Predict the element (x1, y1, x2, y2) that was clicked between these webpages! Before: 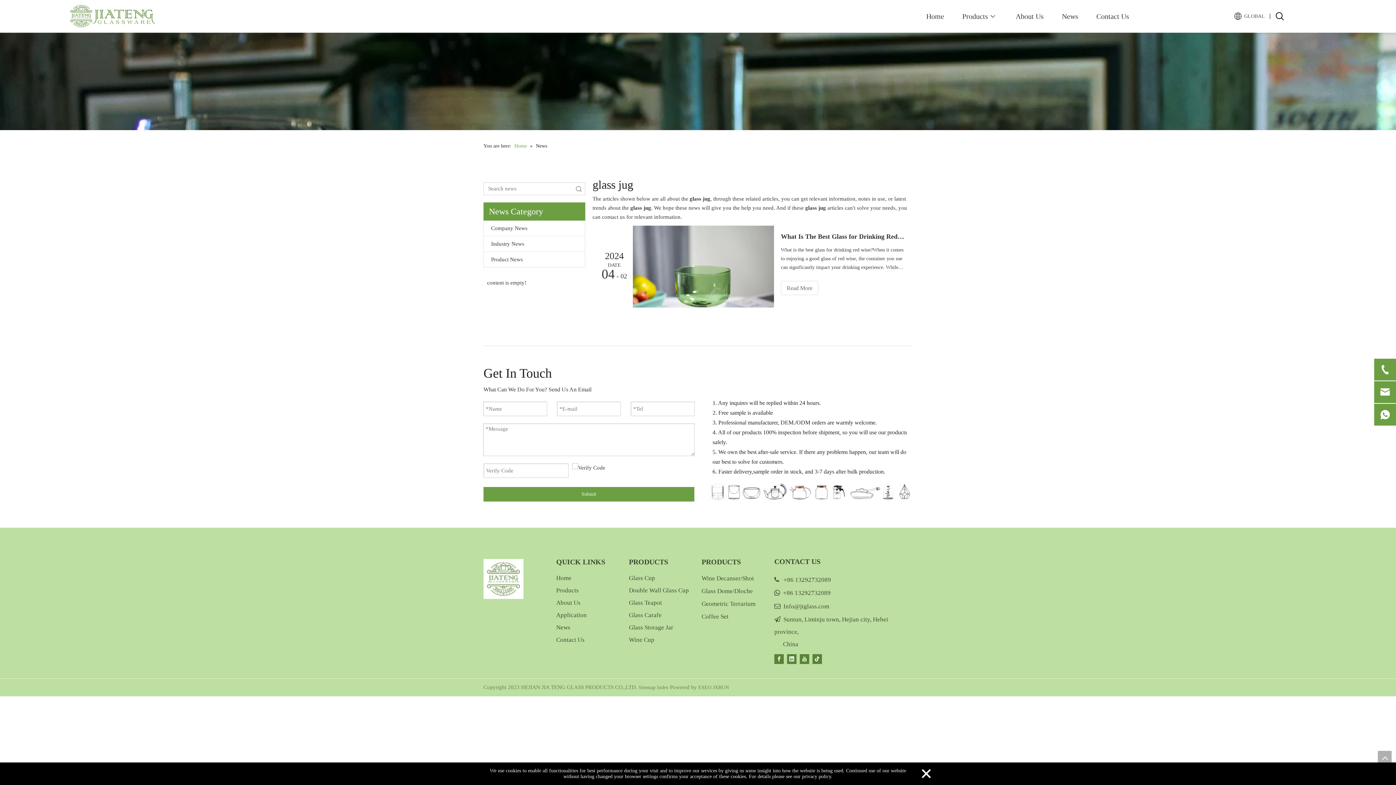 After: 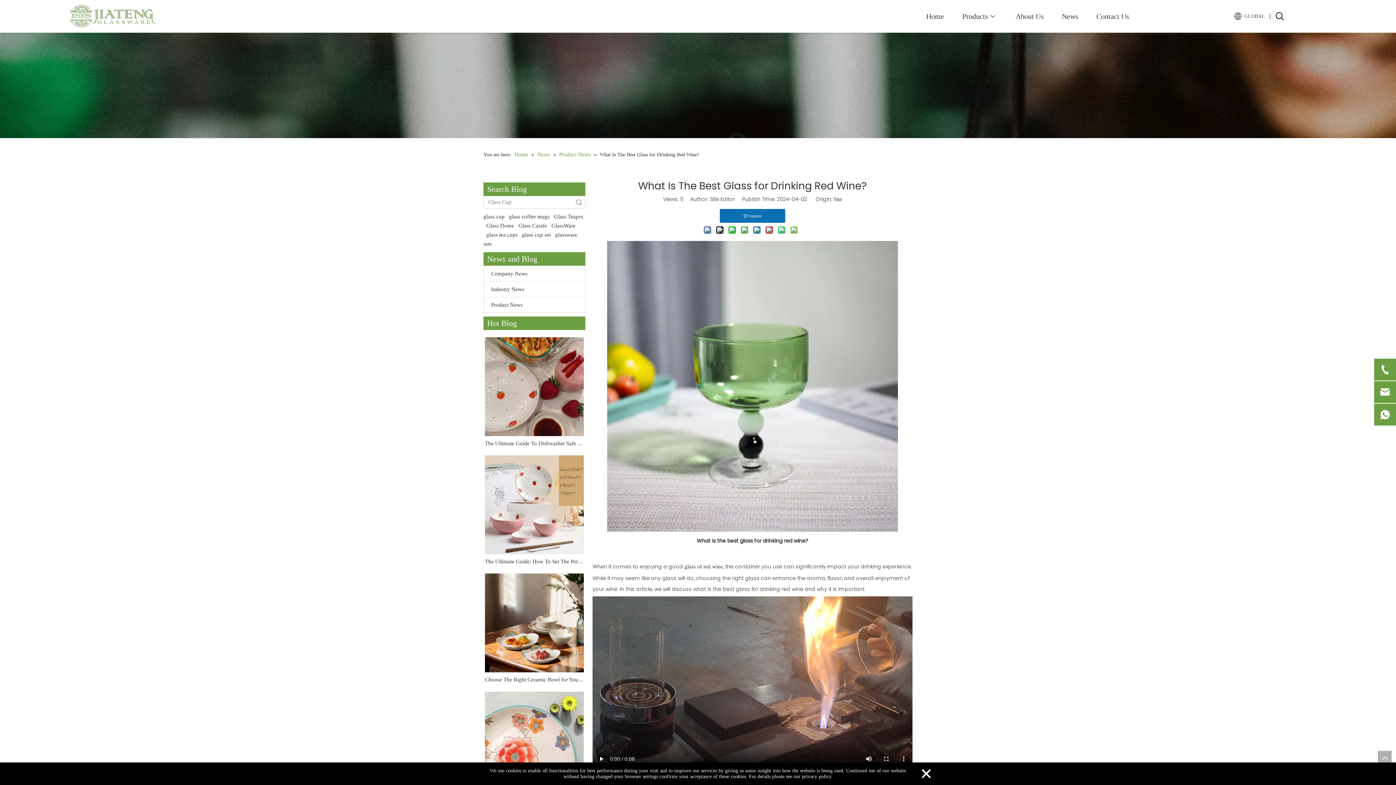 Action: label: What Is The Best Glass for Drinking Red Wine? bbox: (781, 232, 904, 241)